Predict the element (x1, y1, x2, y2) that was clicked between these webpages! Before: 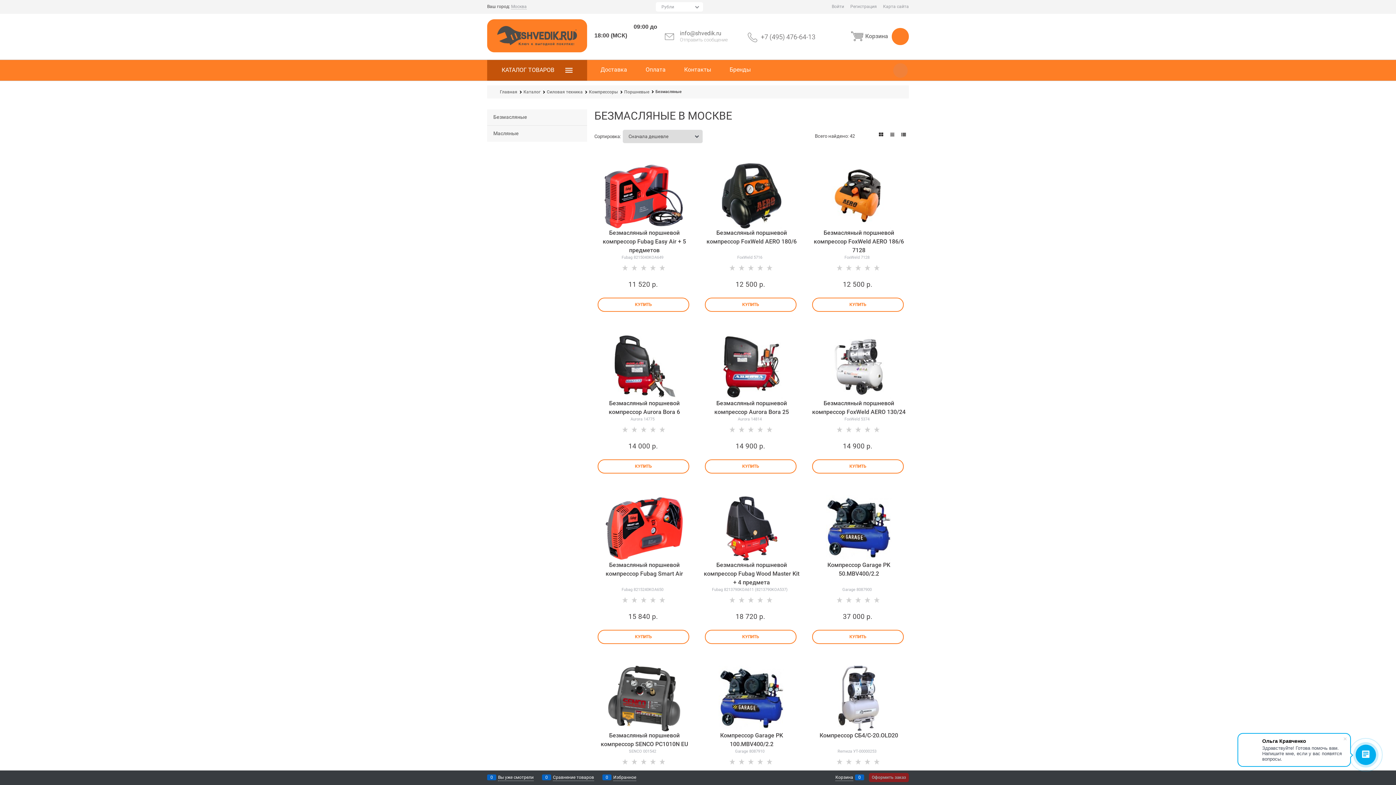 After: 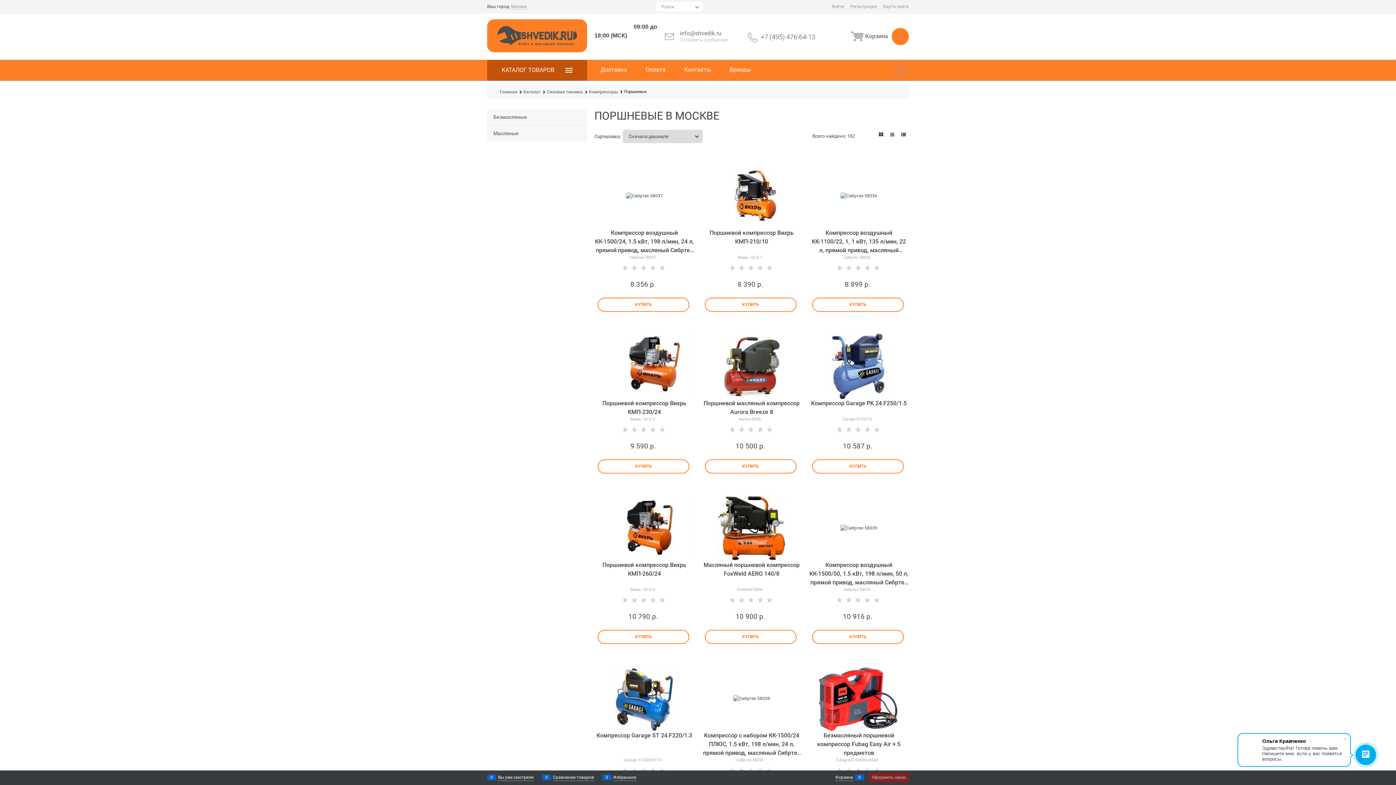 Action: label: Поршневые bbox: (624, 89, 649, 94)